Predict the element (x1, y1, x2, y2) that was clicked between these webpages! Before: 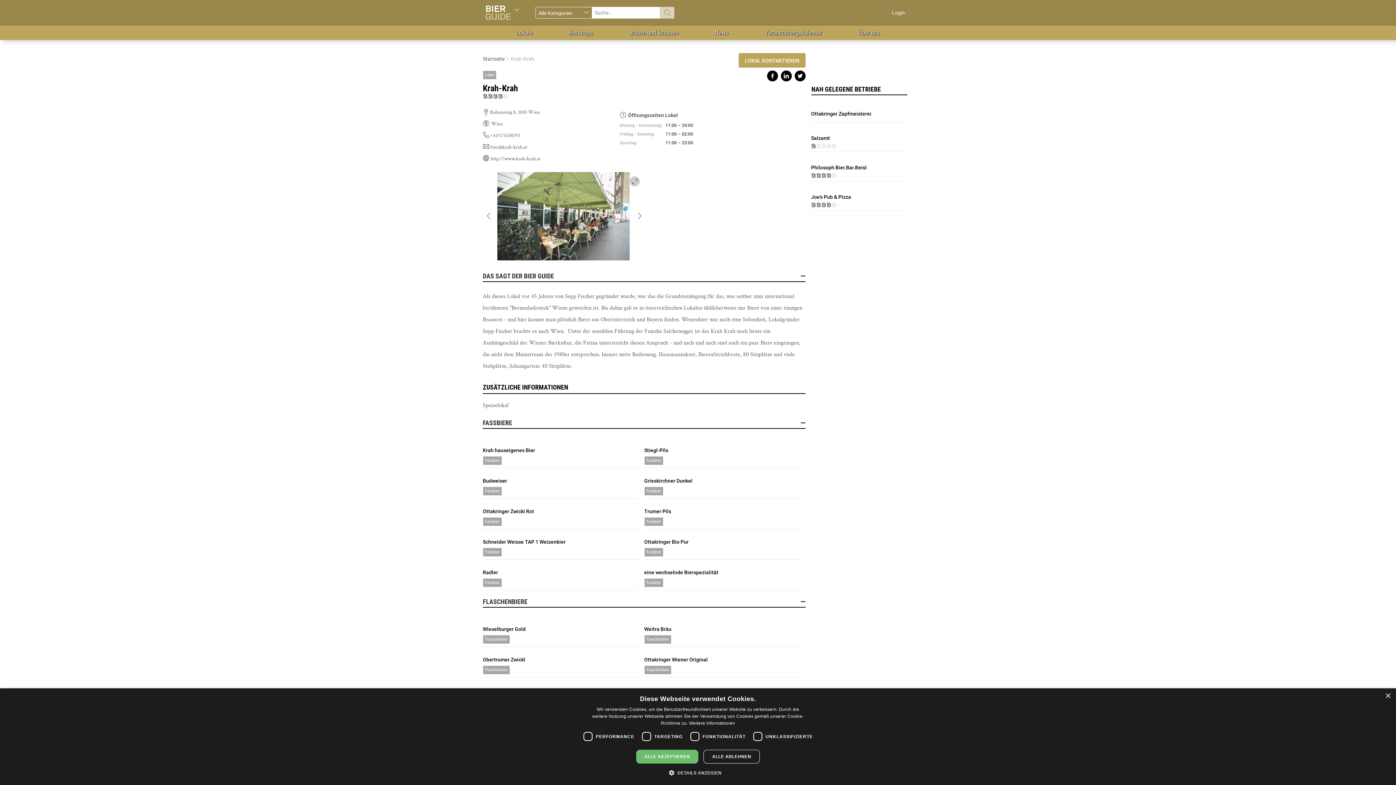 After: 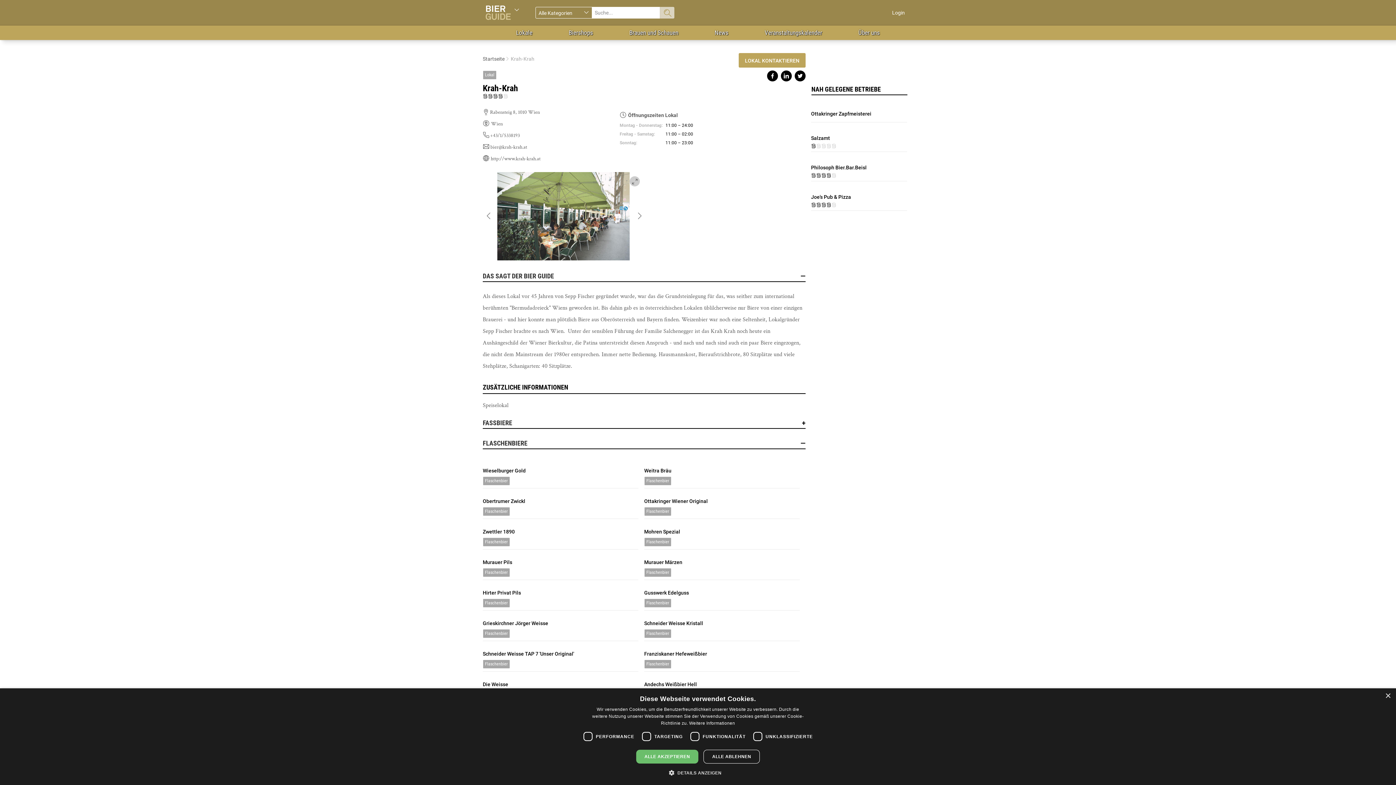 Action: bbox: (482, 417, 805, 429) label: FASSBIERE